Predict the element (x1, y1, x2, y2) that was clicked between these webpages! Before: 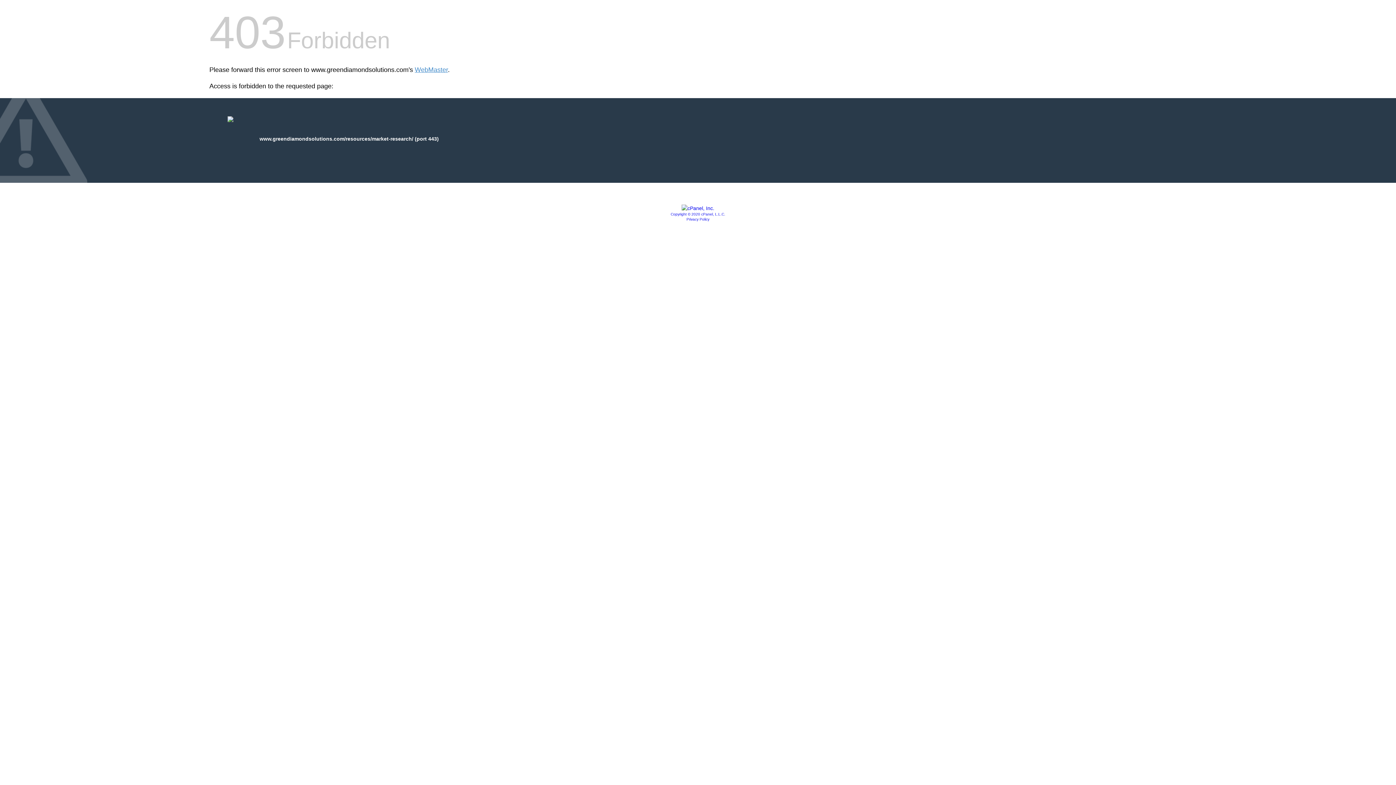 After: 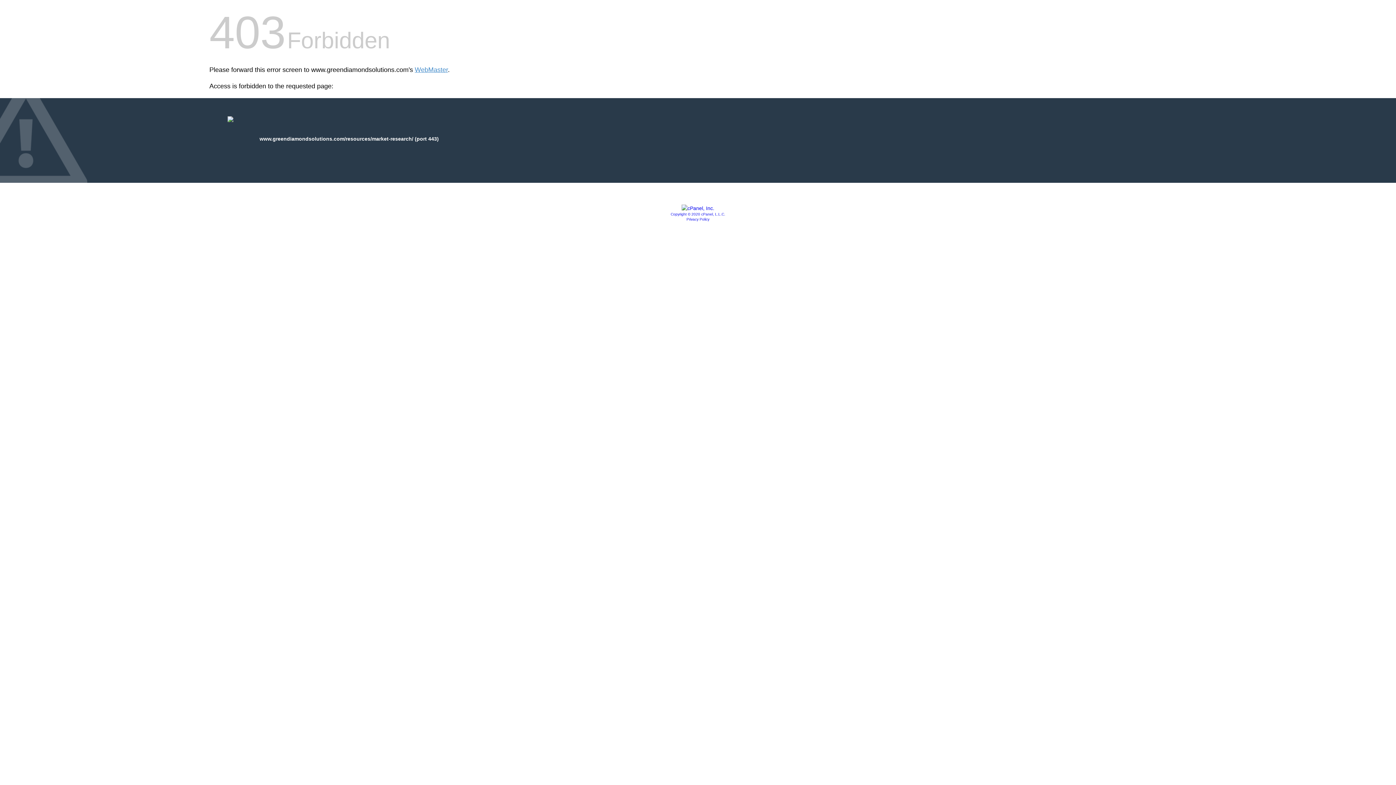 Action: bbox: (681, 205, 714, 211)